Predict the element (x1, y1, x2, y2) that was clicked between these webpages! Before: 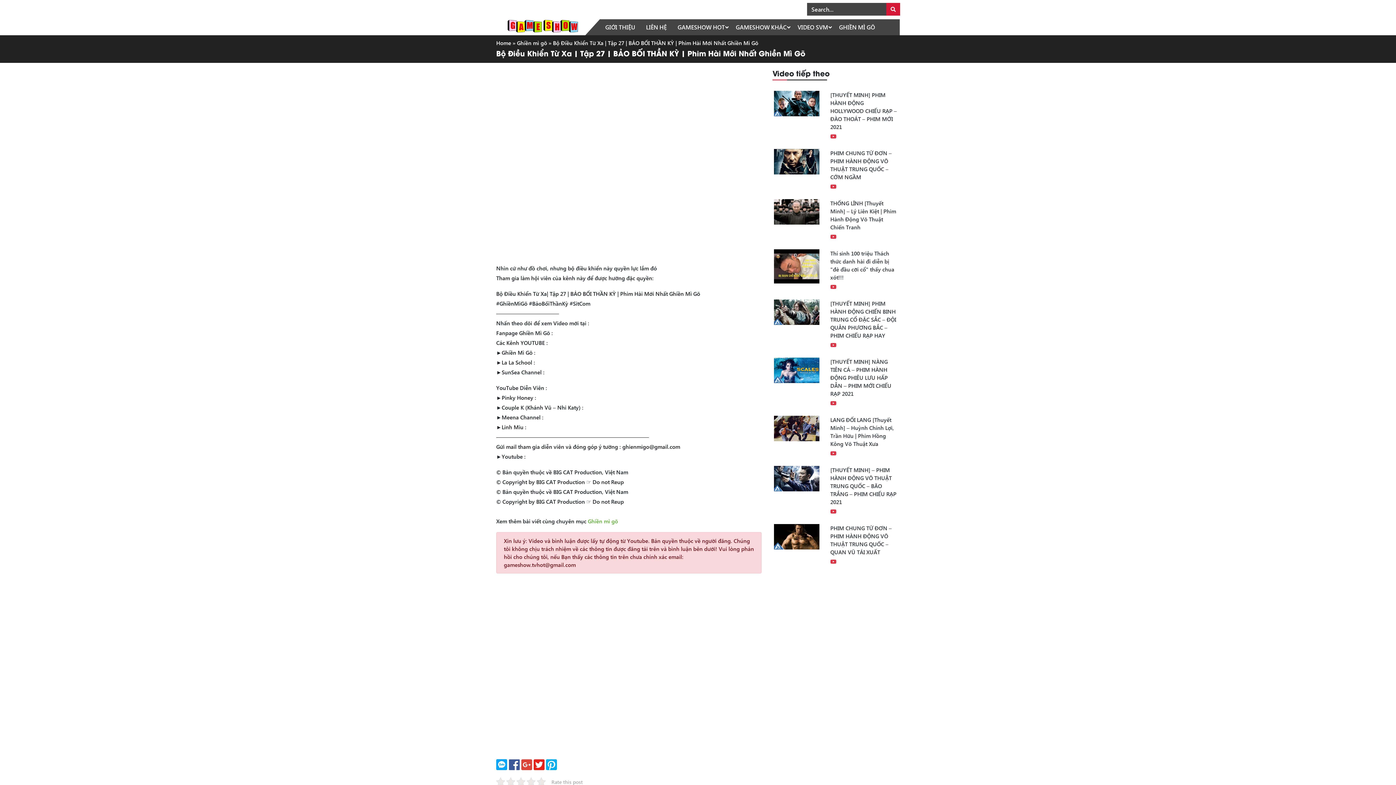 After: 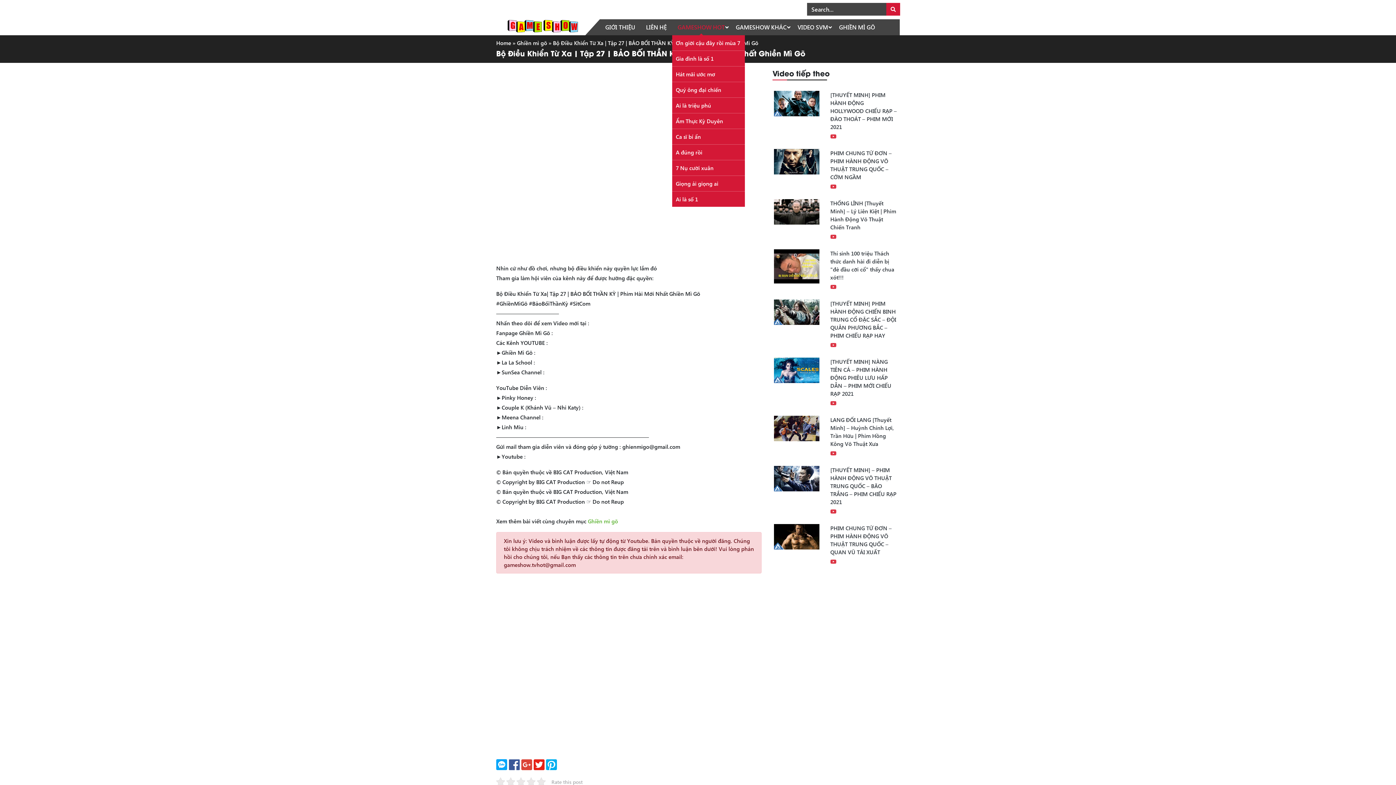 Action: label: GAMESHOW HOT bbox: (672, 19, 730, 35)